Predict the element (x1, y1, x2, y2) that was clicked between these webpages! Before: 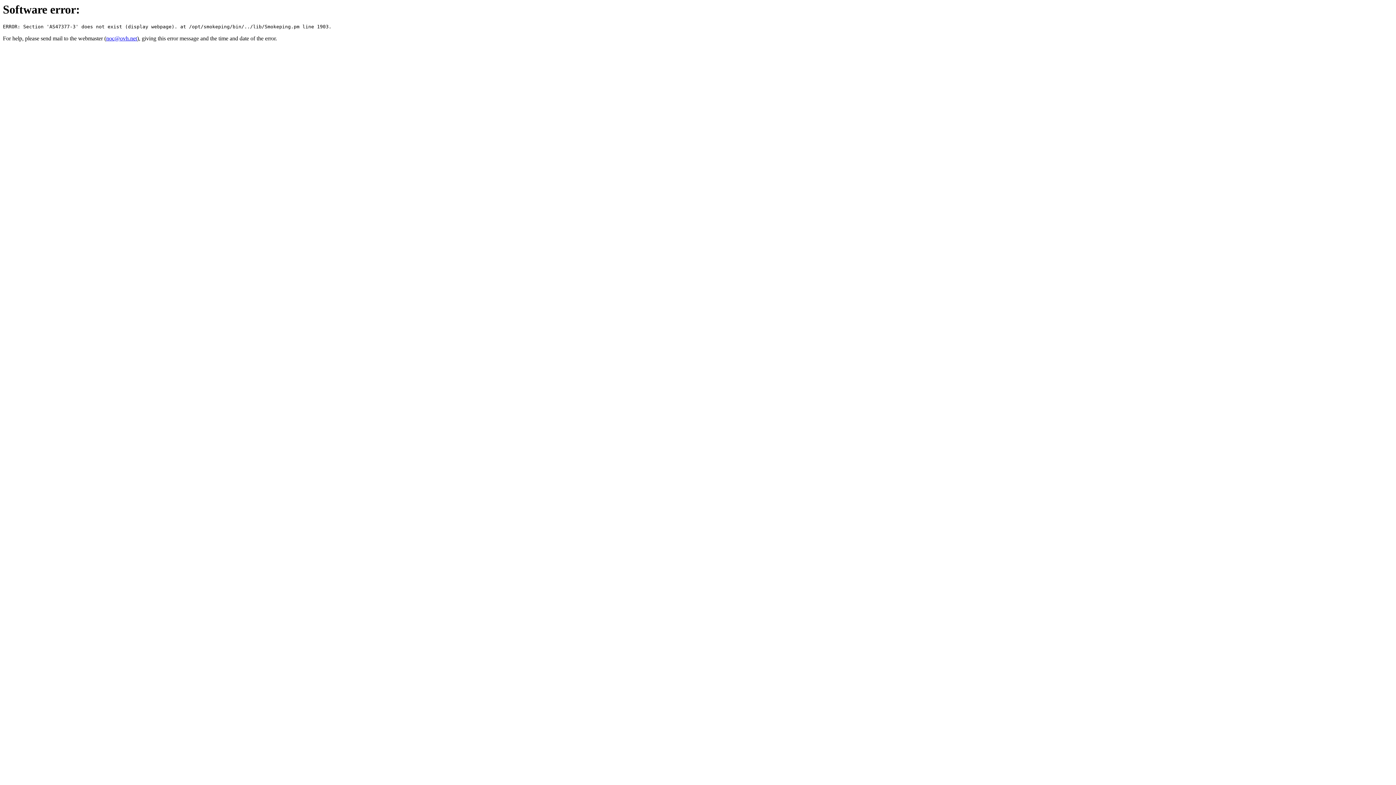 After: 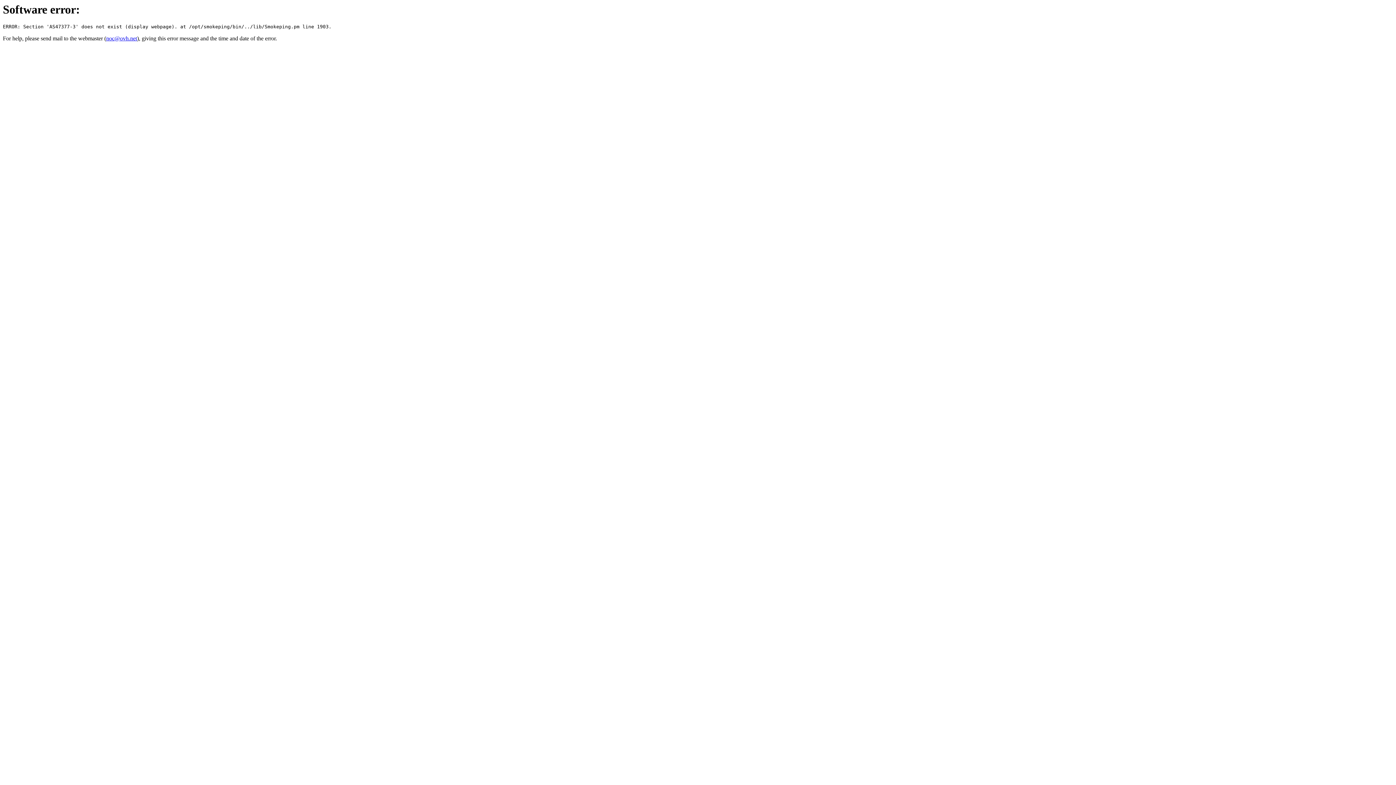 Action: bbox: (106, 35, 137, 41) label: noc@ovh.net